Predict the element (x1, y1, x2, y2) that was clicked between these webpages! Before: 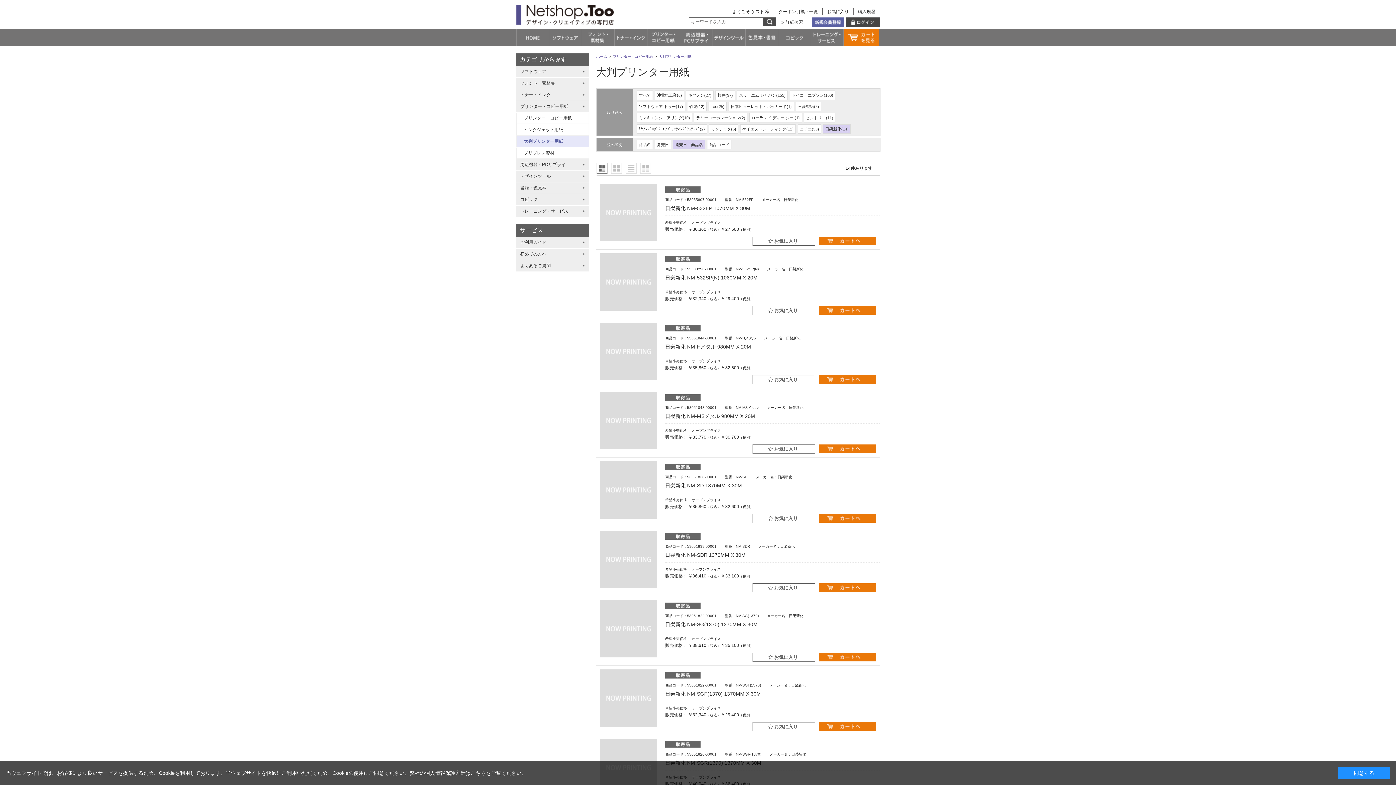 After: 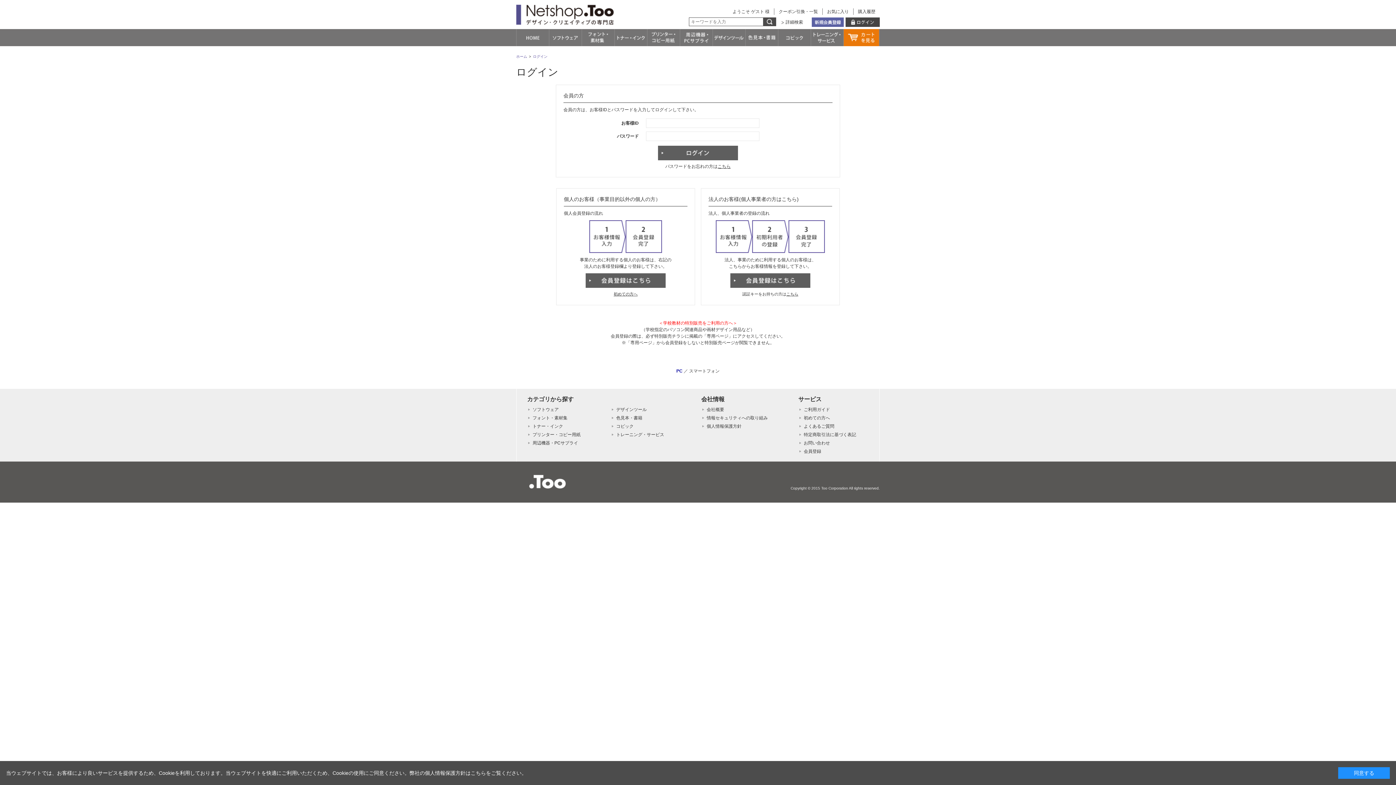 Action: bbox: (853, 8, 880, 14) label: 購入履歴